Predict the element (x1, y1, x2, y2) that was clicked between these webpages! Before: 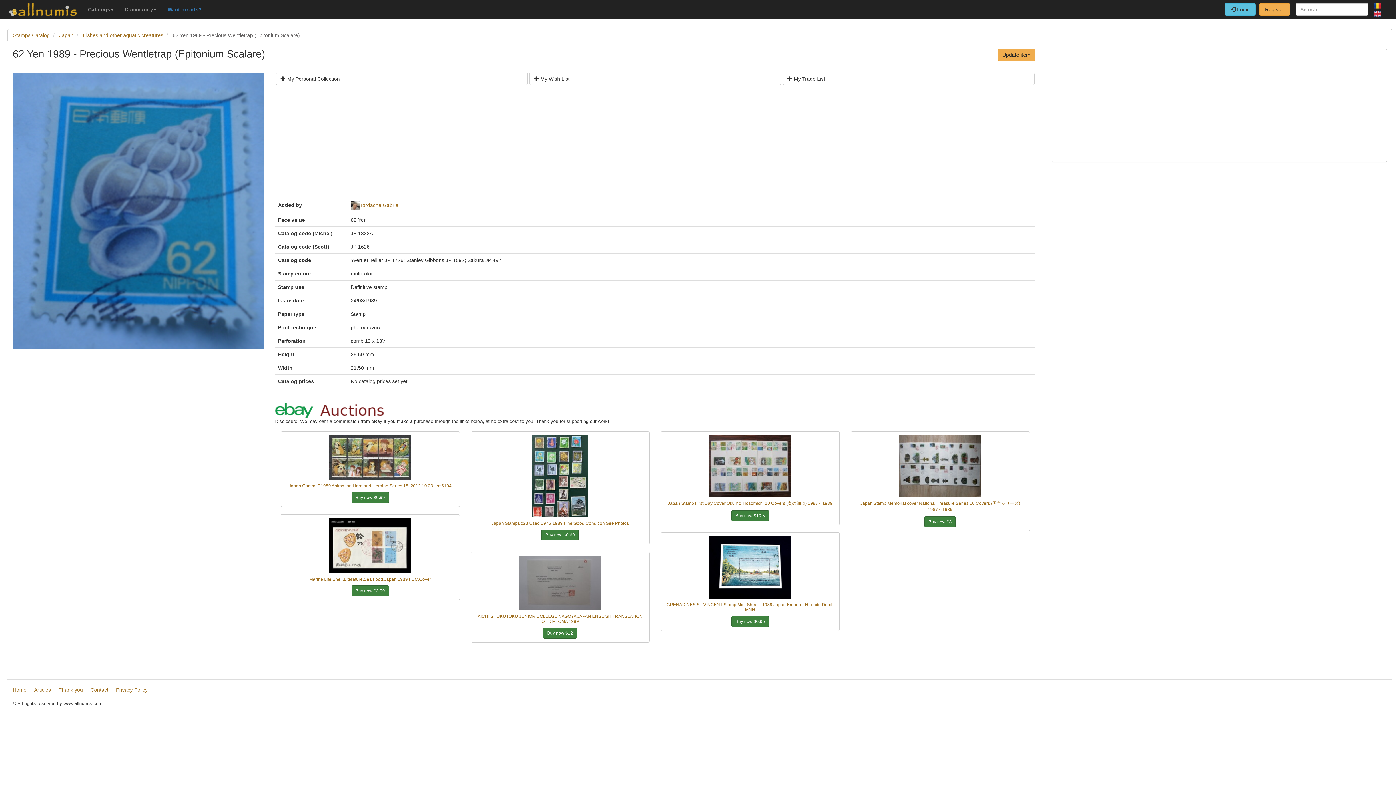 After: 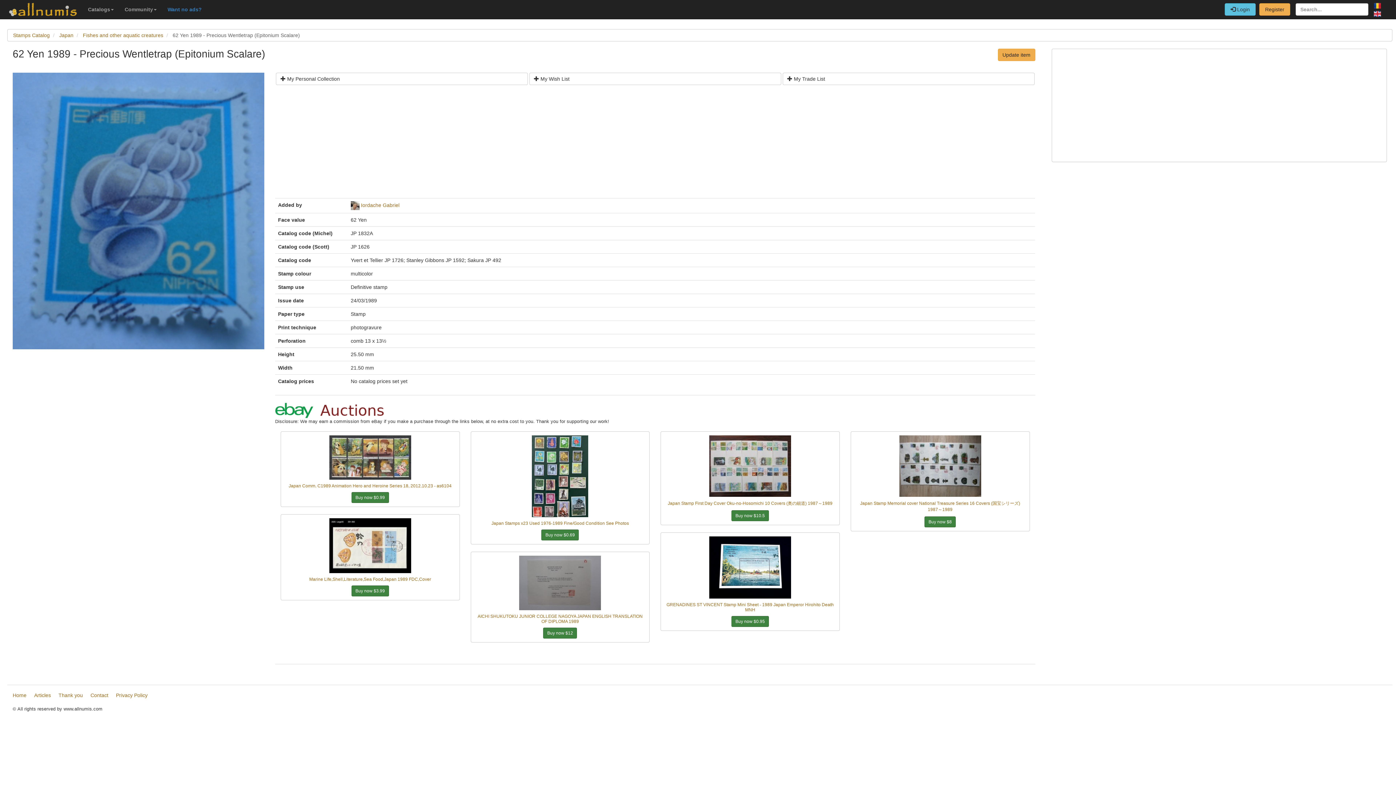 Action: bbox: (1374, 9, 1381, 17)